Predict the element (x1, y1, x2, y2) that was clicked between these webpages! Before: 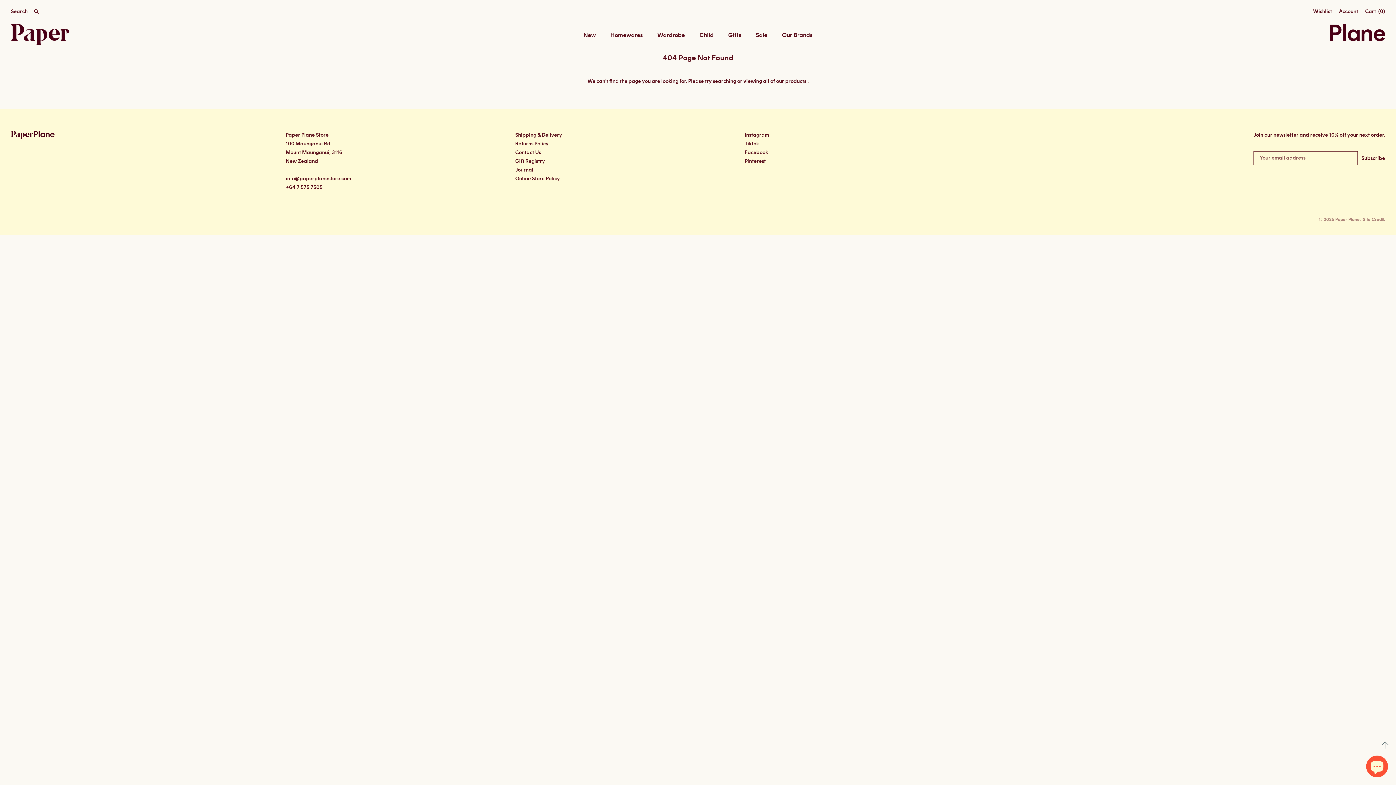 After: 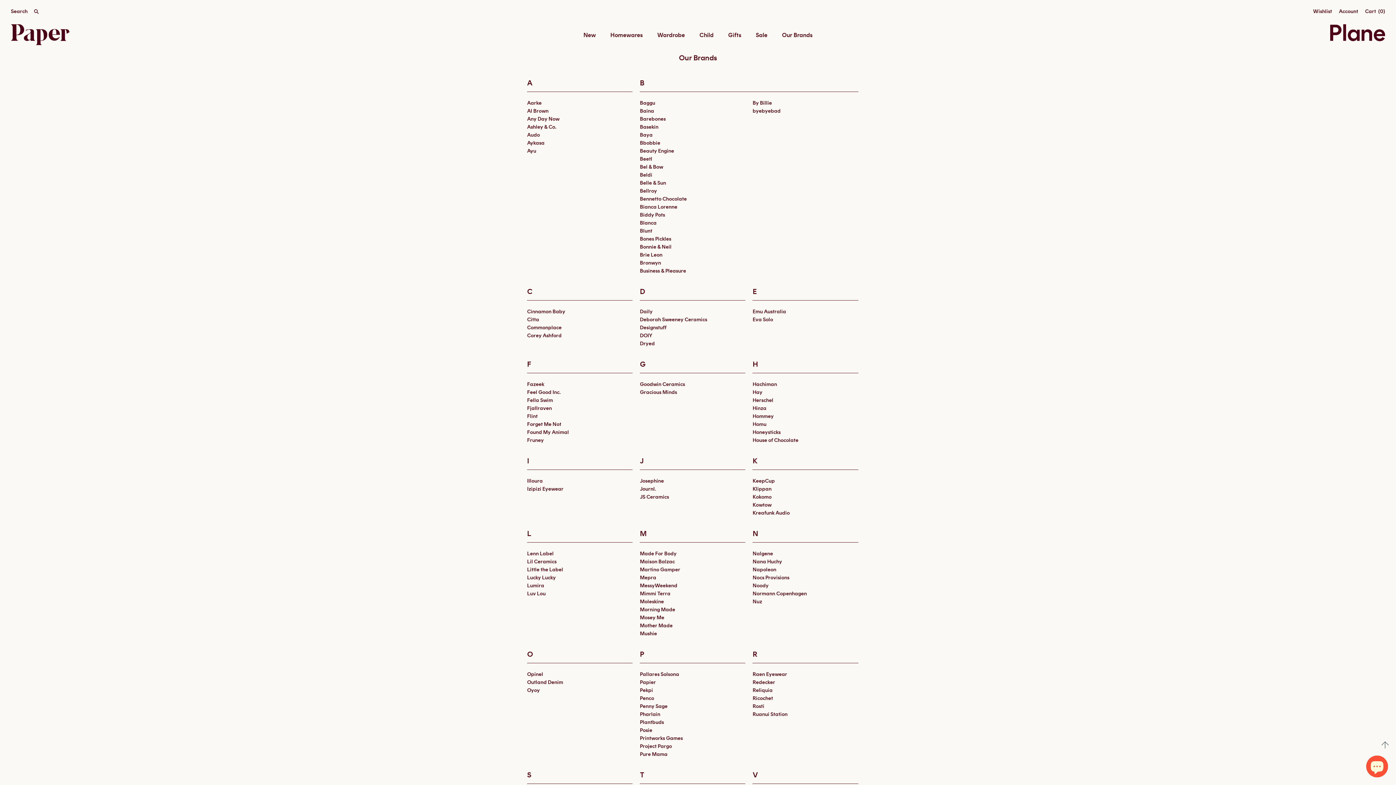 Action: label: Our Brands bbox: (774, 24, 820, 42)